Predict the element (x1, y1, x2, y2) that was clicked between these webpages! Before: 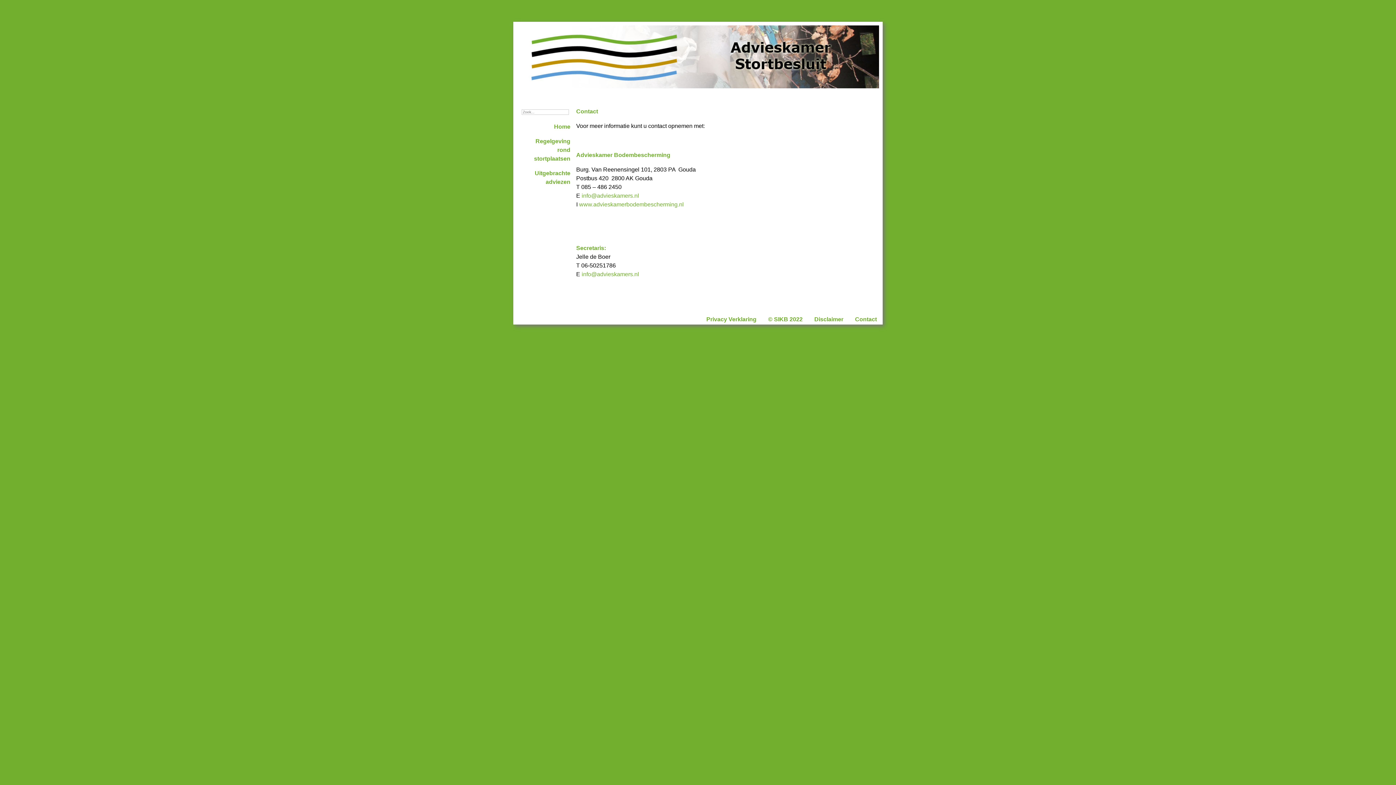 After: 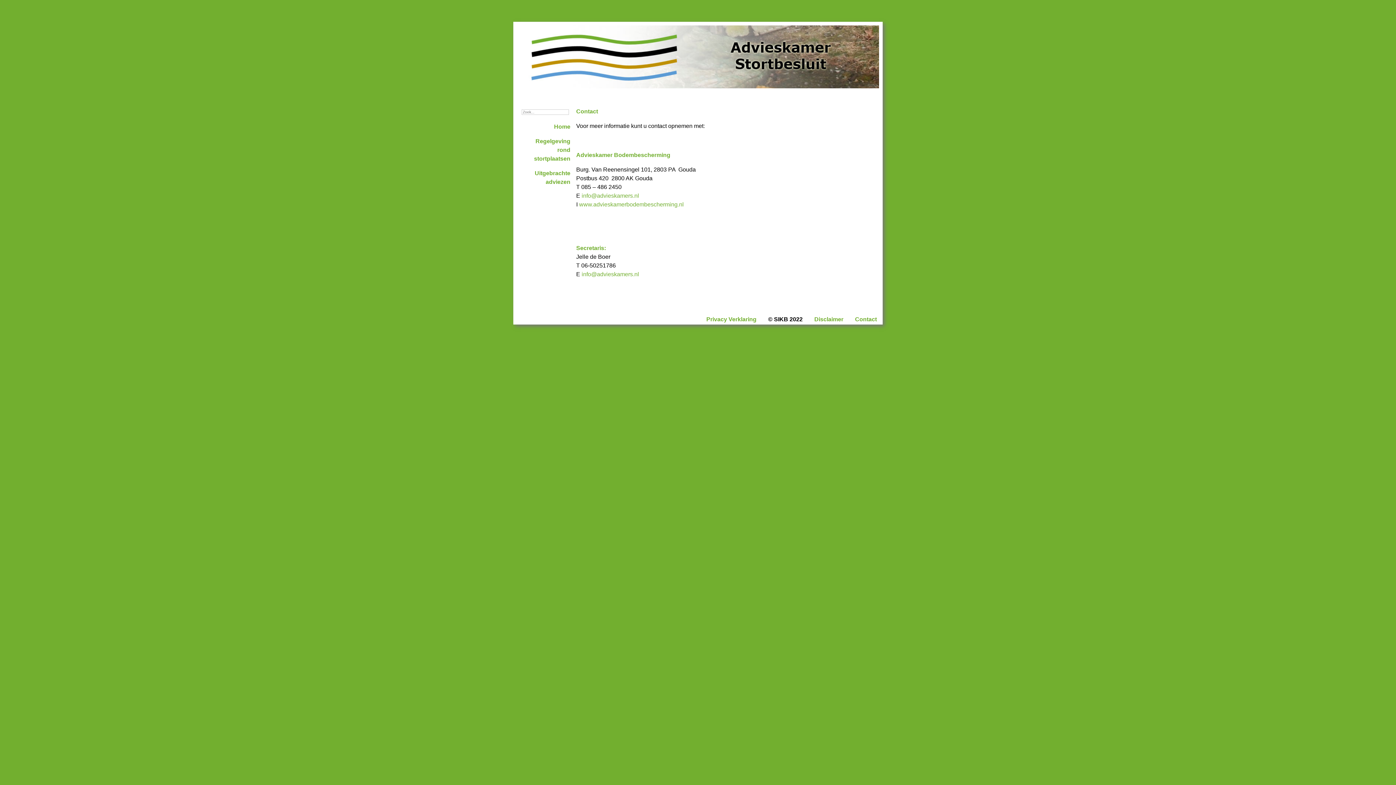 Action: bbox: (762, 310, 808, 329) label: © SIKB 2022